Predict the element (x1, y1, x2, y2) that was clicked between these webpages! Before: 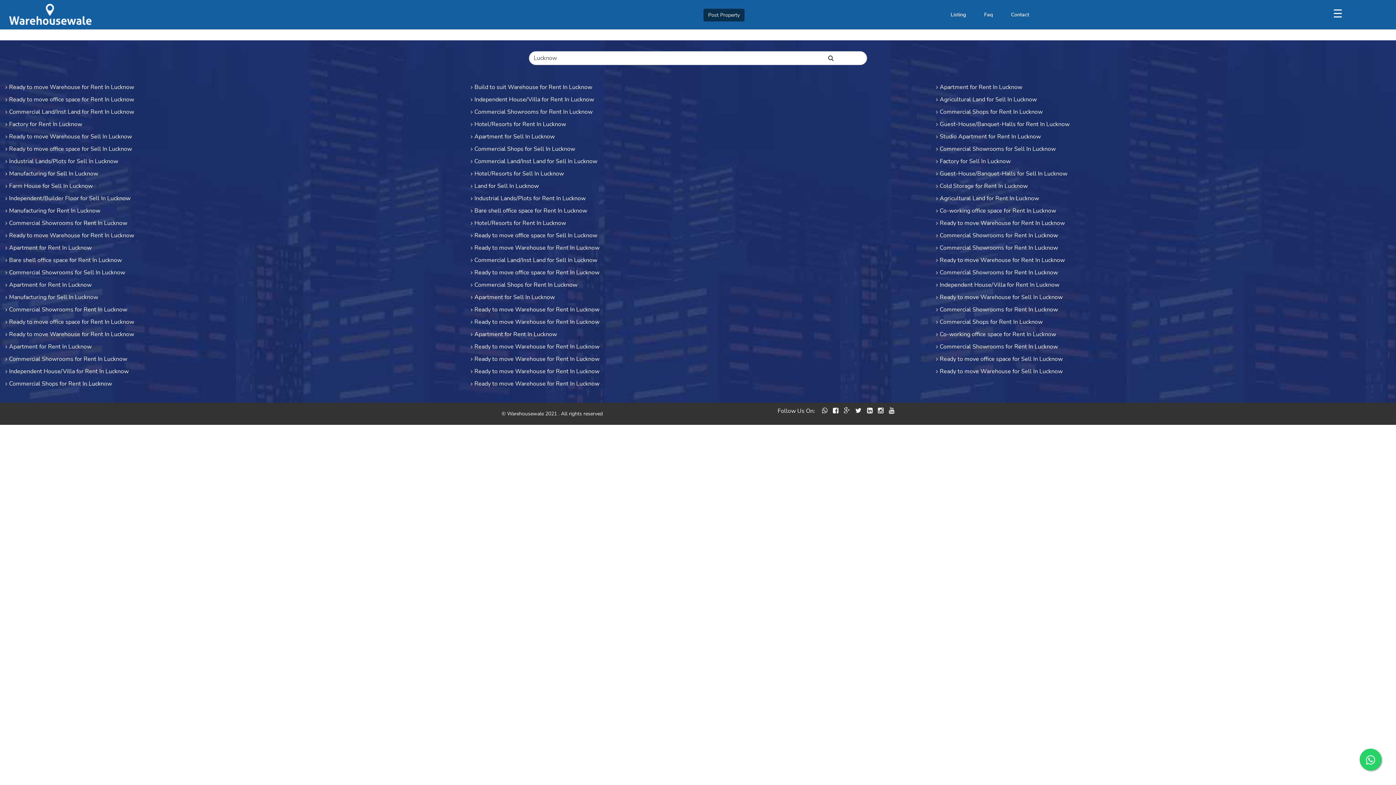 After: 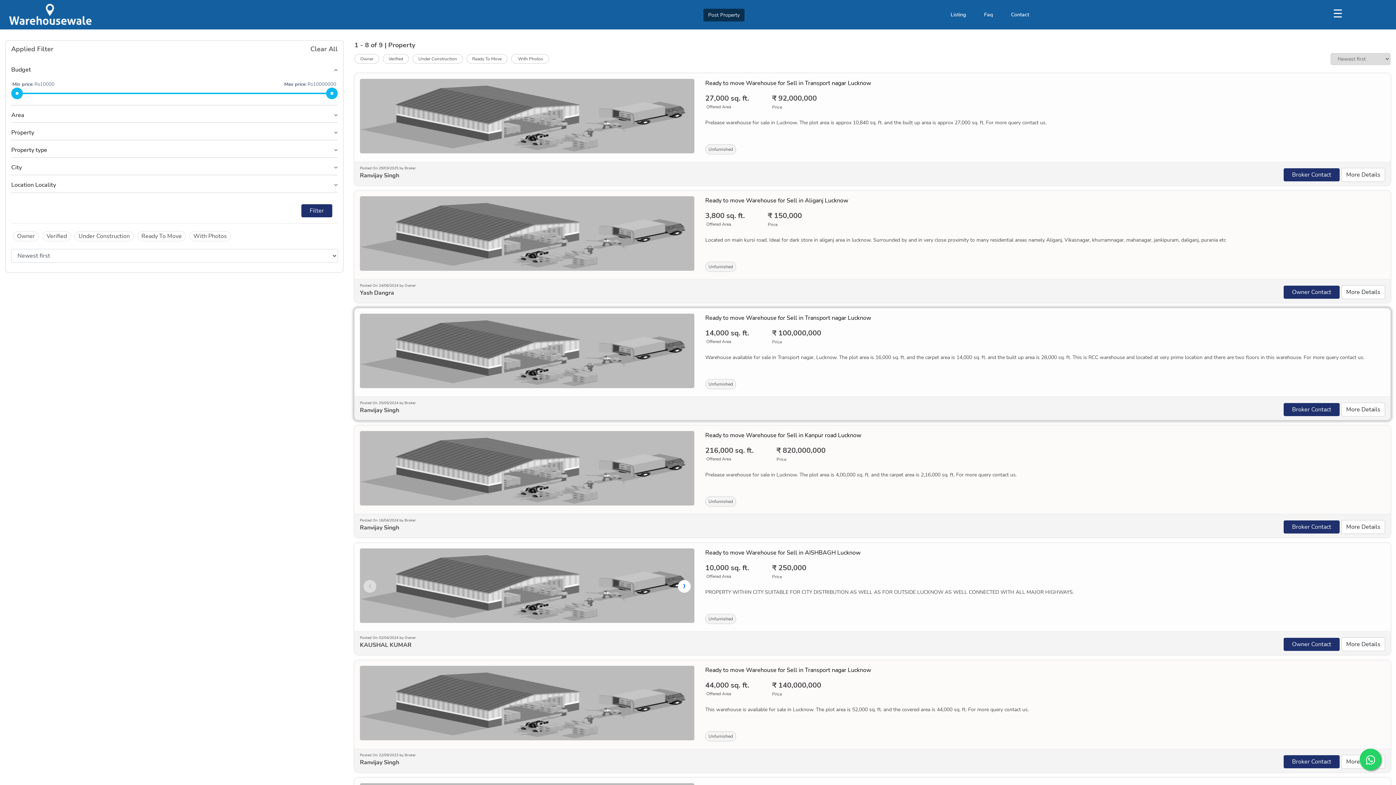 Action: label: Ready to move Warehouse for Sell In Lucknow bbox: (936, 367, 1062, 375)